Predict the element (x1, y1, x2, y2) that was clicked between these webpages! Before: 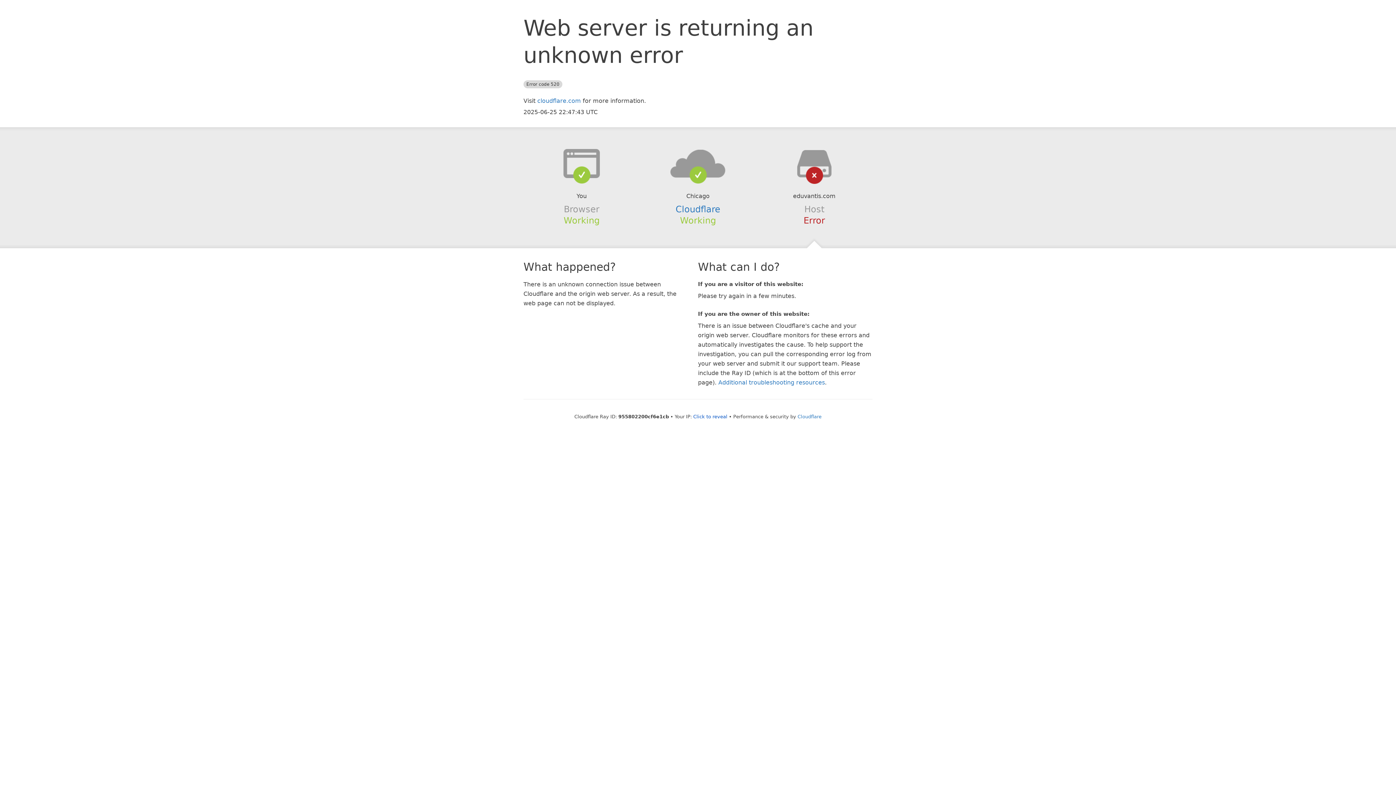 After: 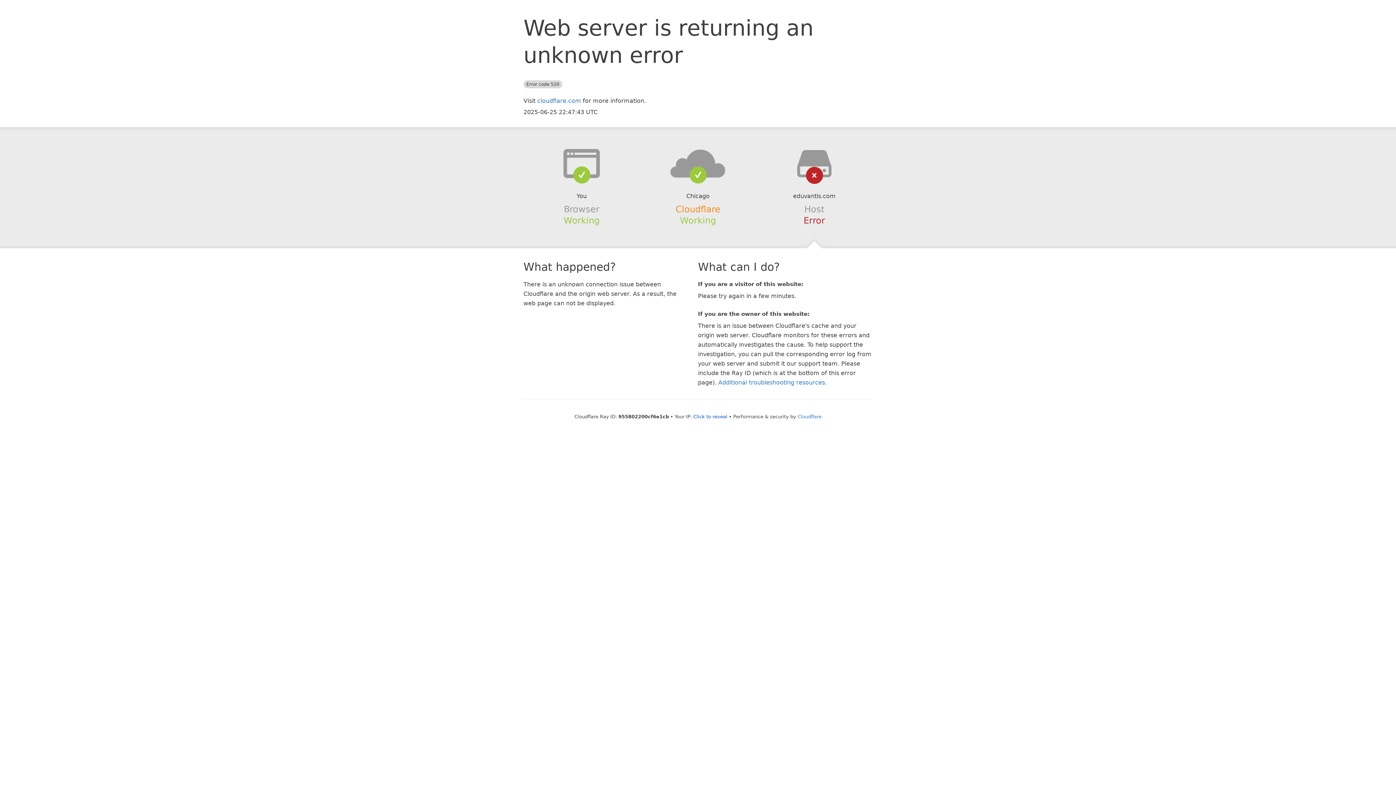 Action: bbox: (675, 204, 720, 214) label: Cloudflare